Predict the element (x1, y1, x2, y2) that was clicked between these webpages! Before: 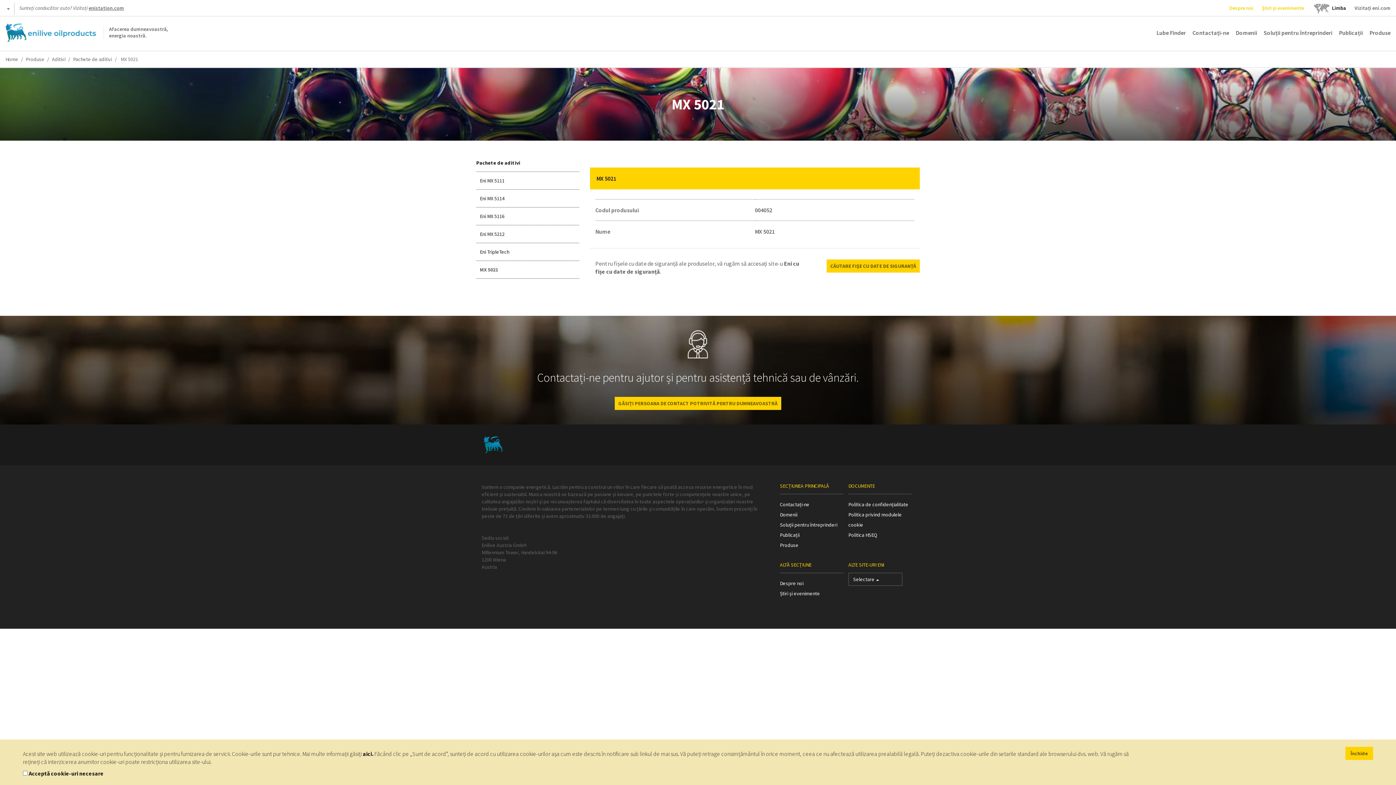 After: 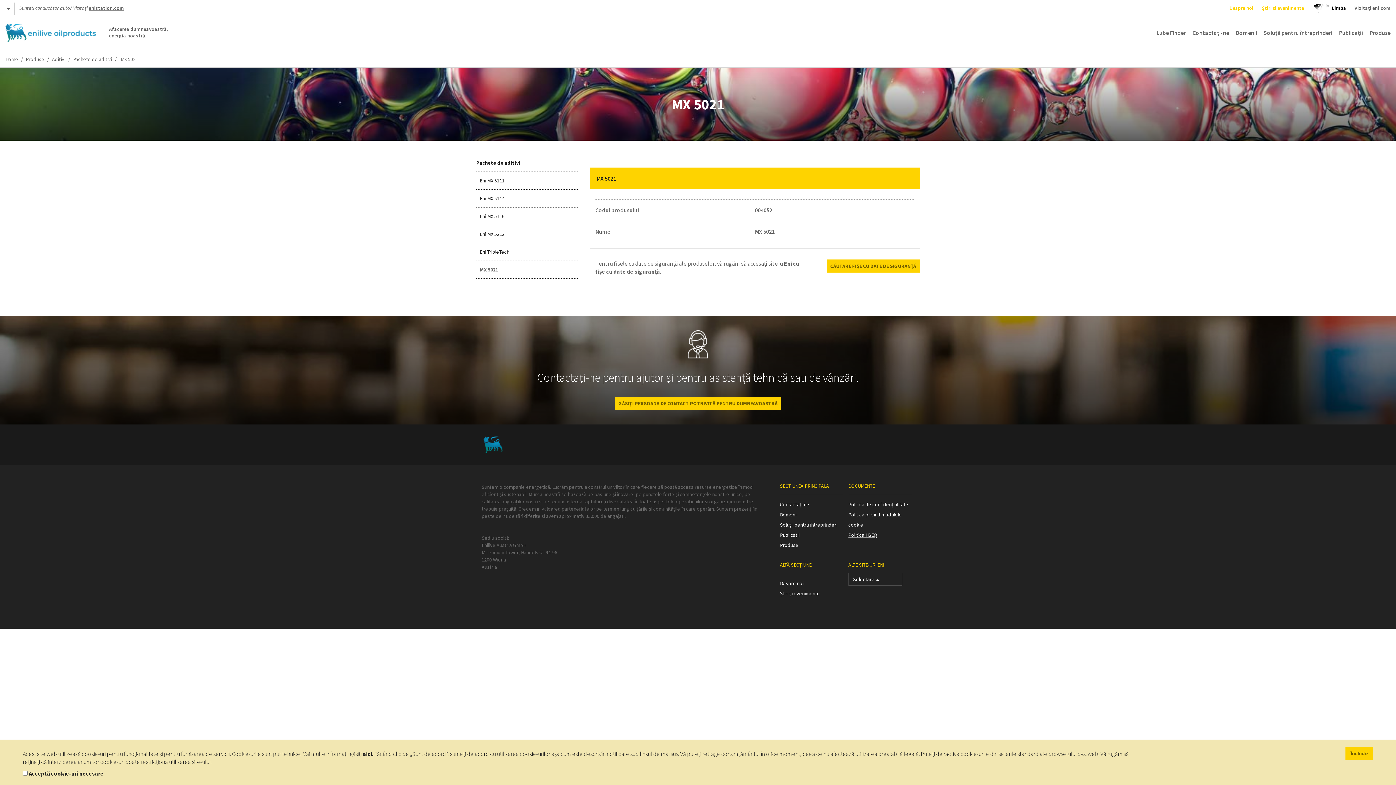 Action: label: Politica HSEQ bbox: (848, 532, 877, 538)